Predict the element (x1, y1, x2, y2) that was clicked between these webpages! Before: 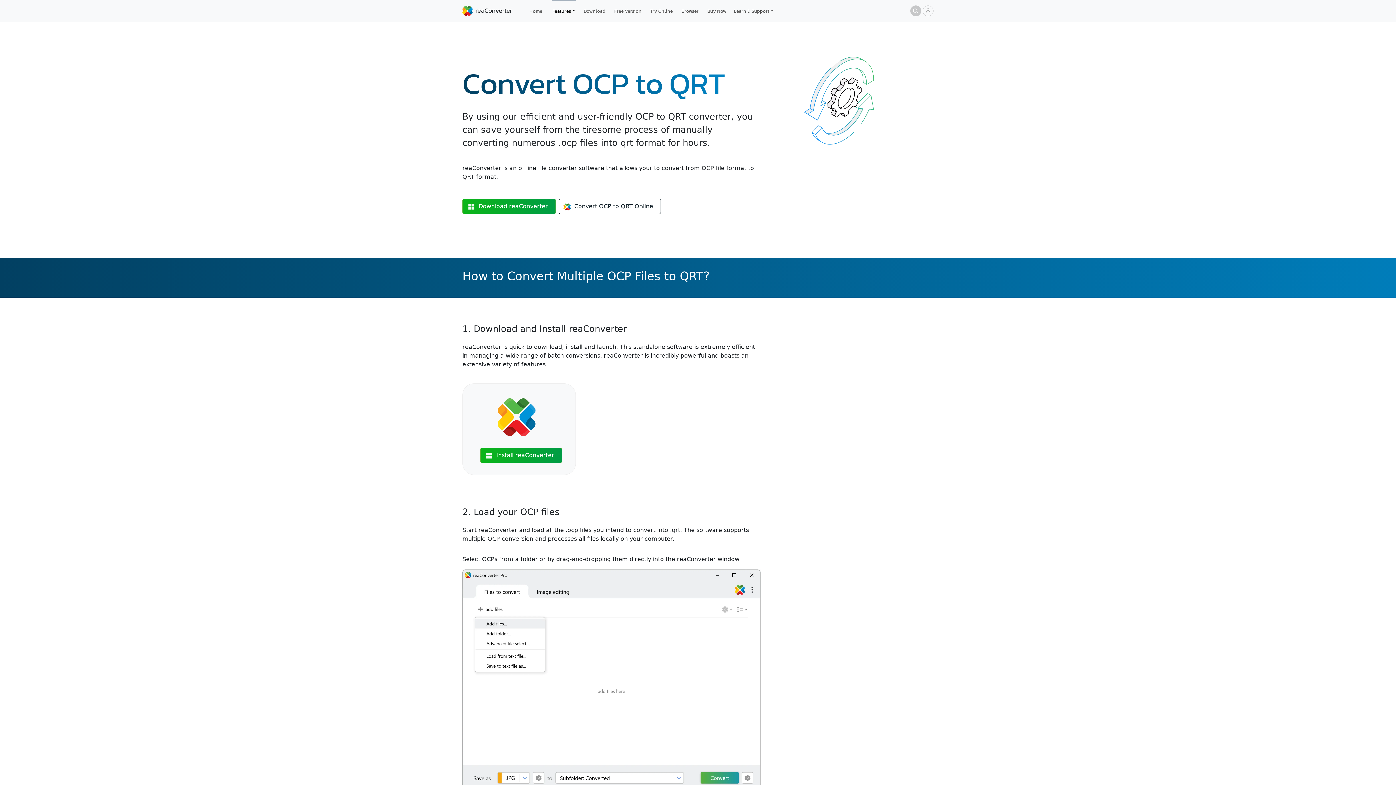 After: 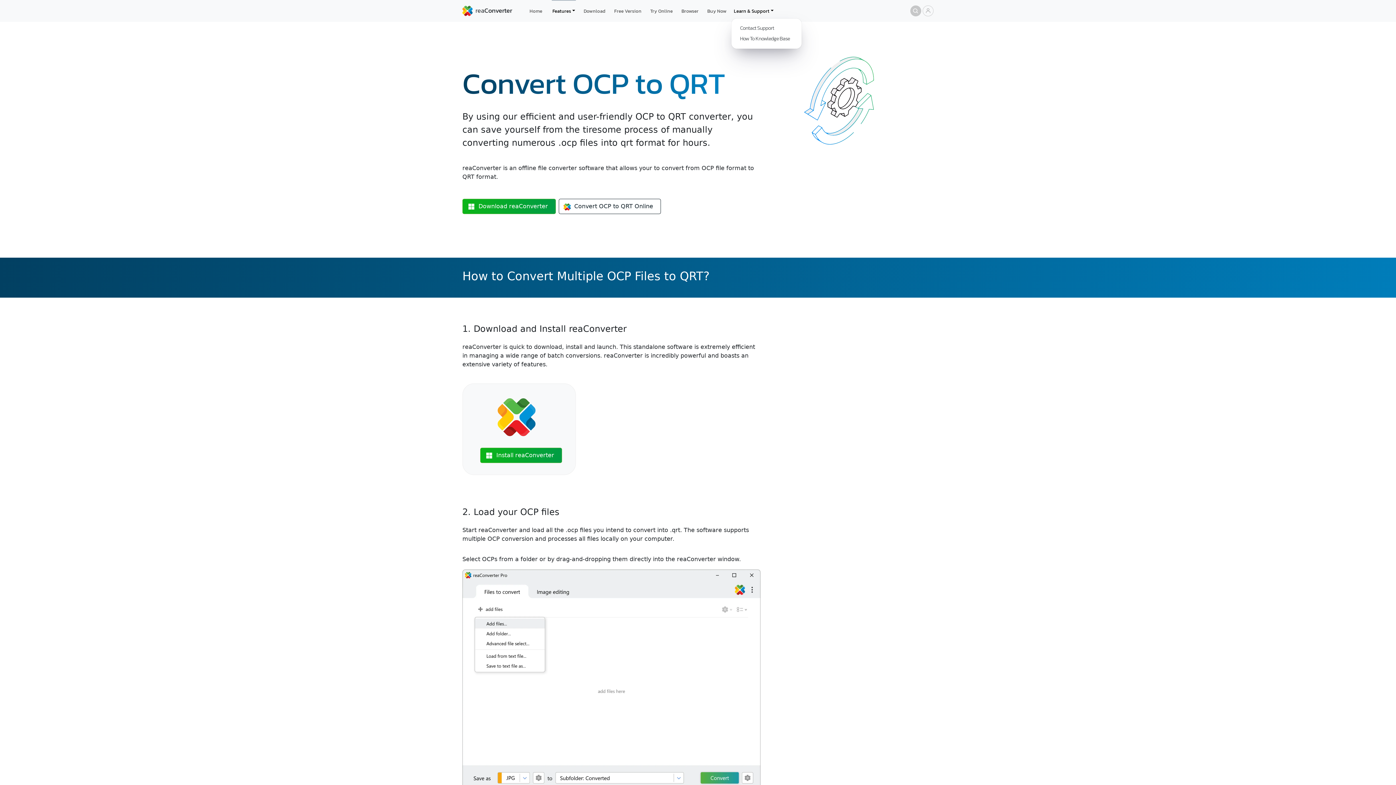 Action: label: Learn & Support bbox: (731, 4, 776, 17)